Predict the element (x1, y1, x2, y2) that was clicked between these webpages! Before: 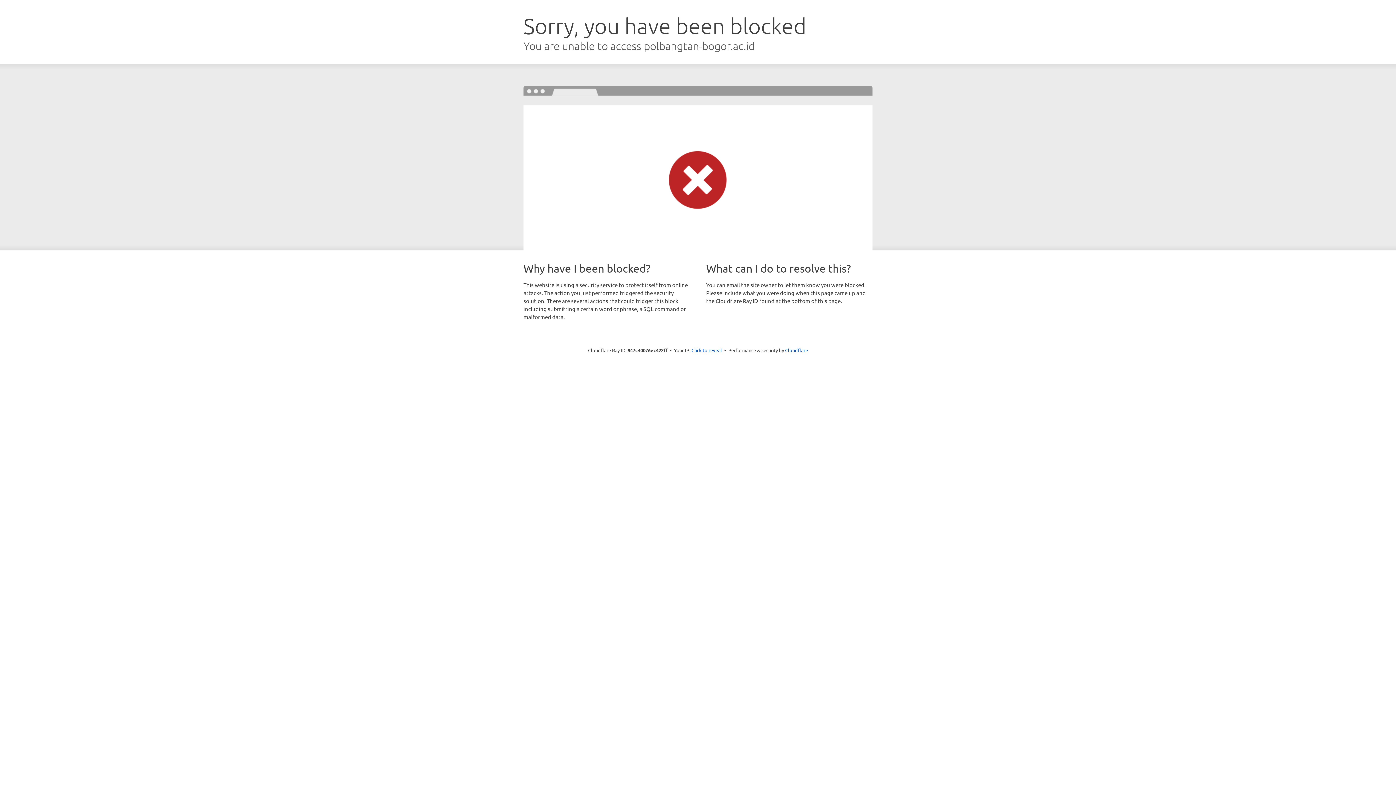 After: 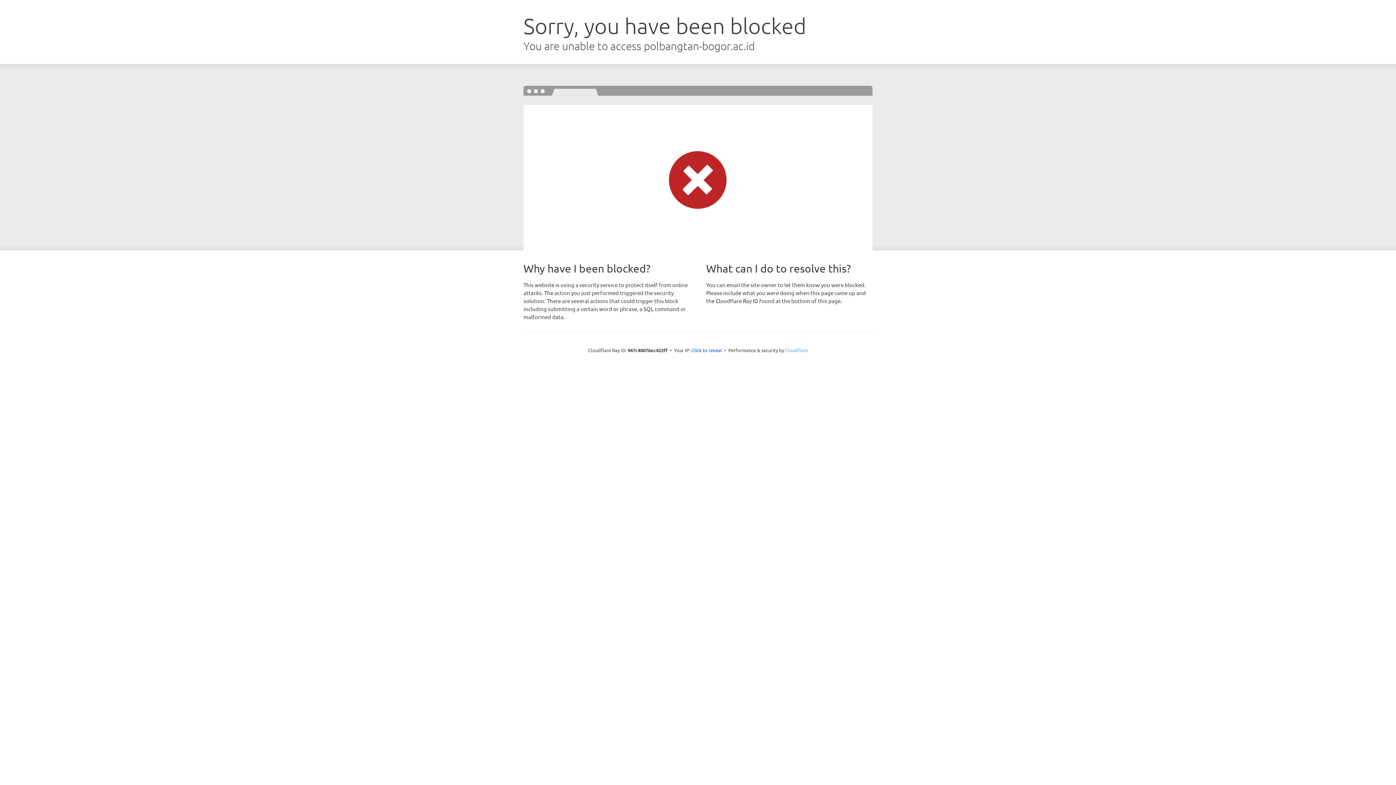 Action: bbox: (785, 347, 808, 353) label: Cloudflare